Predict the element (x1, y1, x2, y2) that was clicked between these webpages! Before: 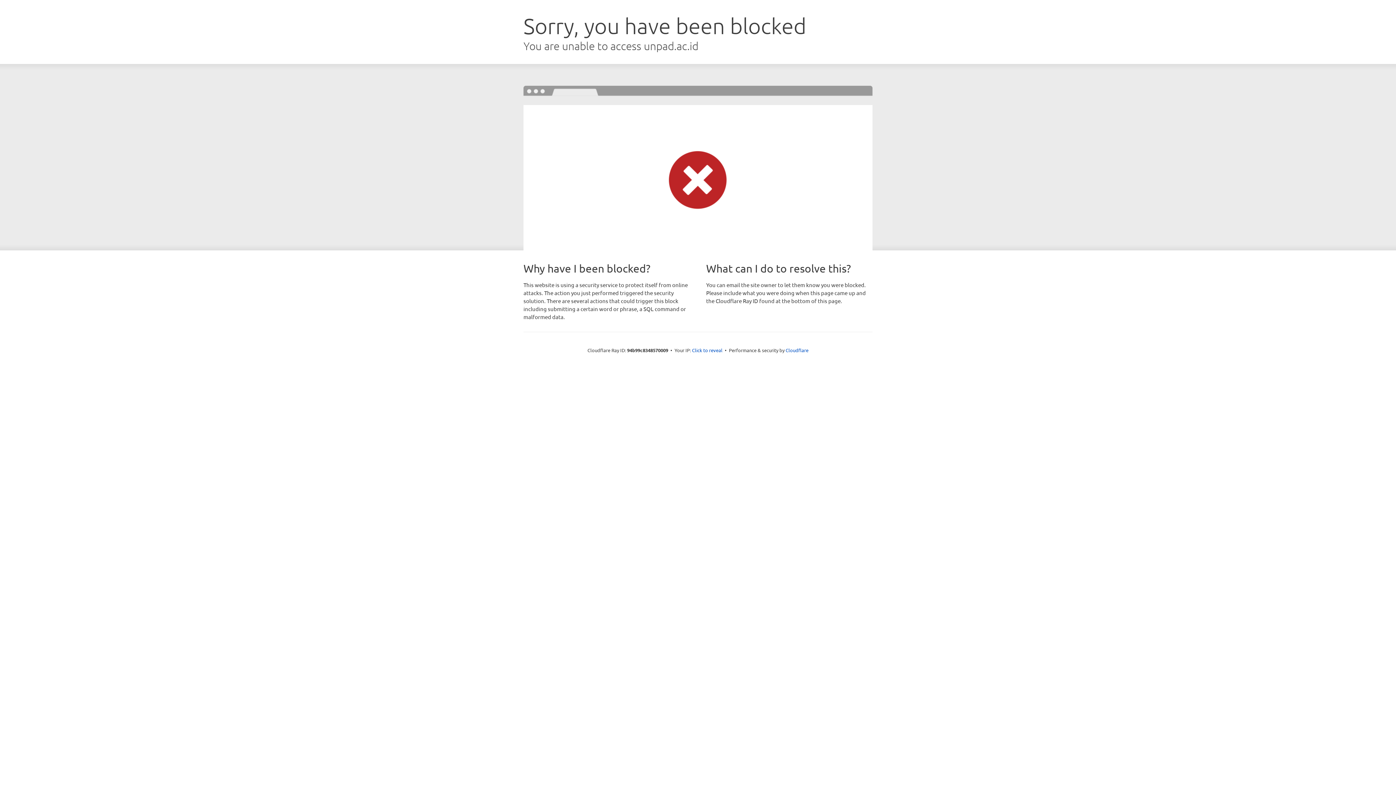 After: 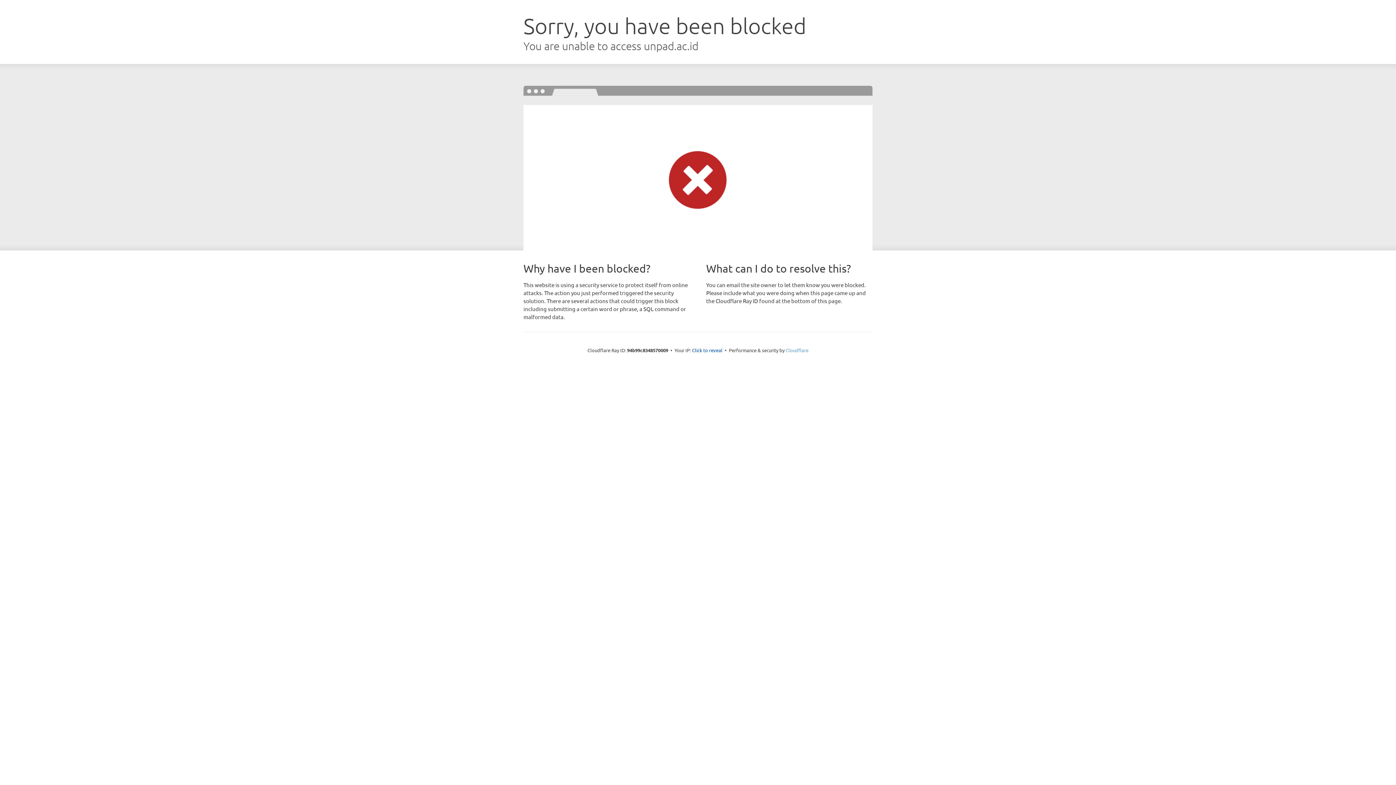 Action: label: Cloudflare bbox: (785, 347, 808, 353)